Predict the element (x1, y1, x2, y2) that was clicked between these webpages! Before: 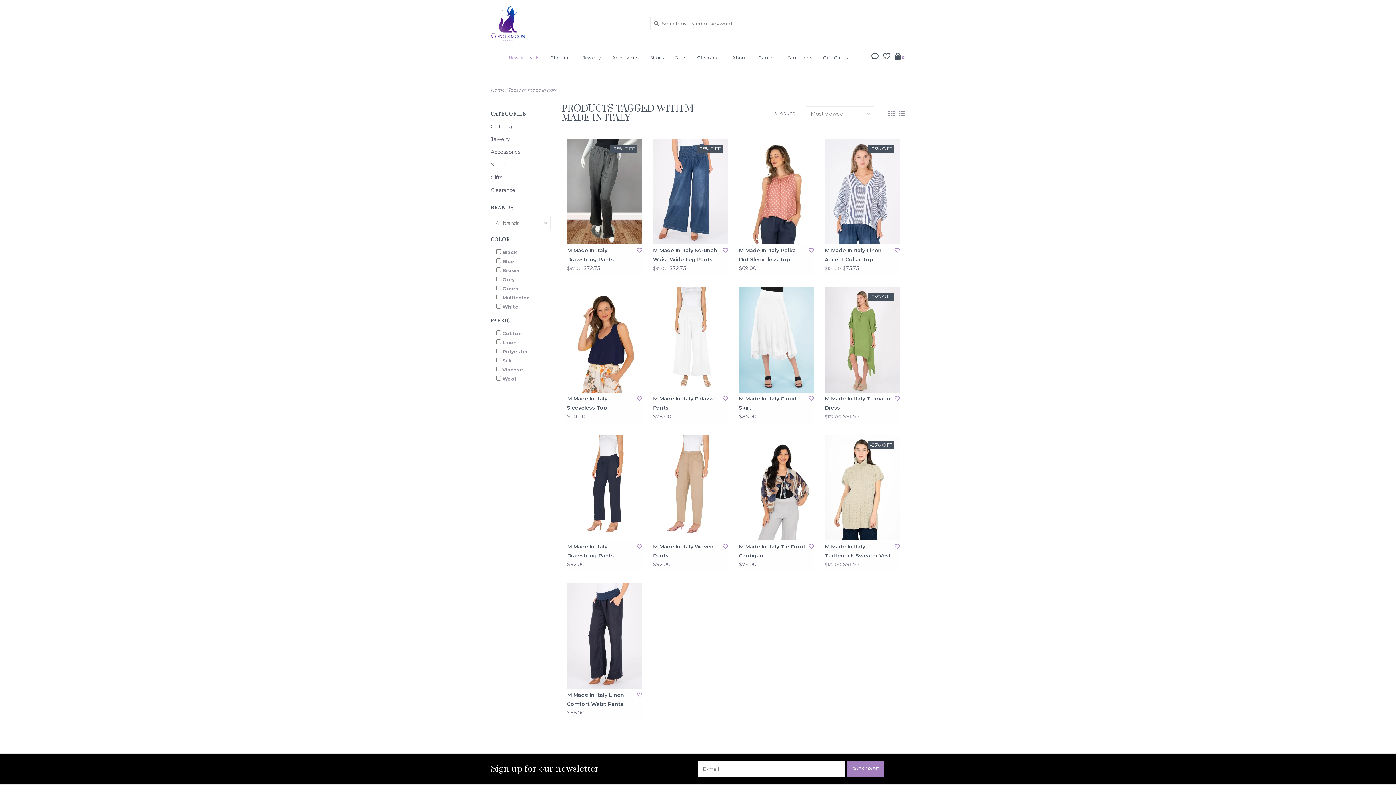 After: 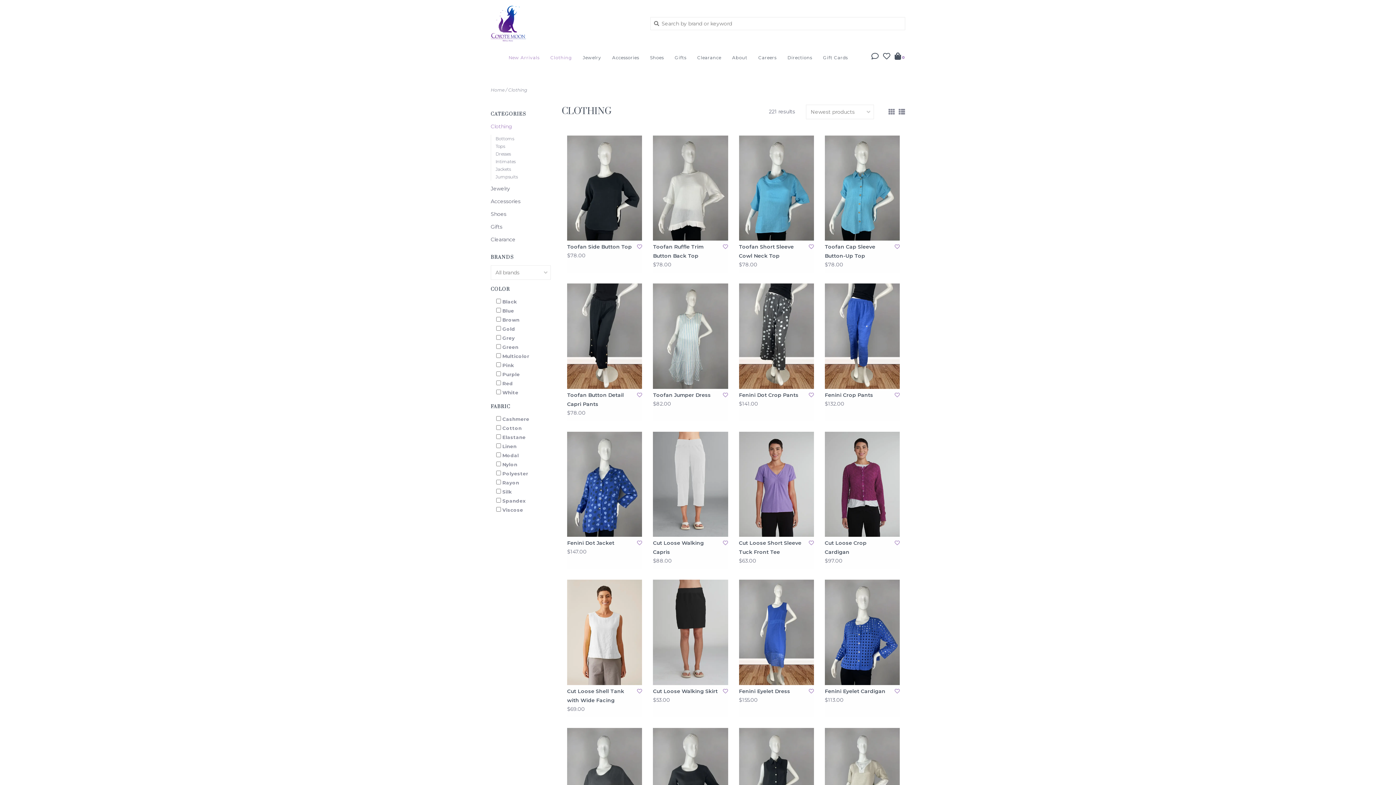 Action: bbox: (550, 52, 575, 66) label: Clothing